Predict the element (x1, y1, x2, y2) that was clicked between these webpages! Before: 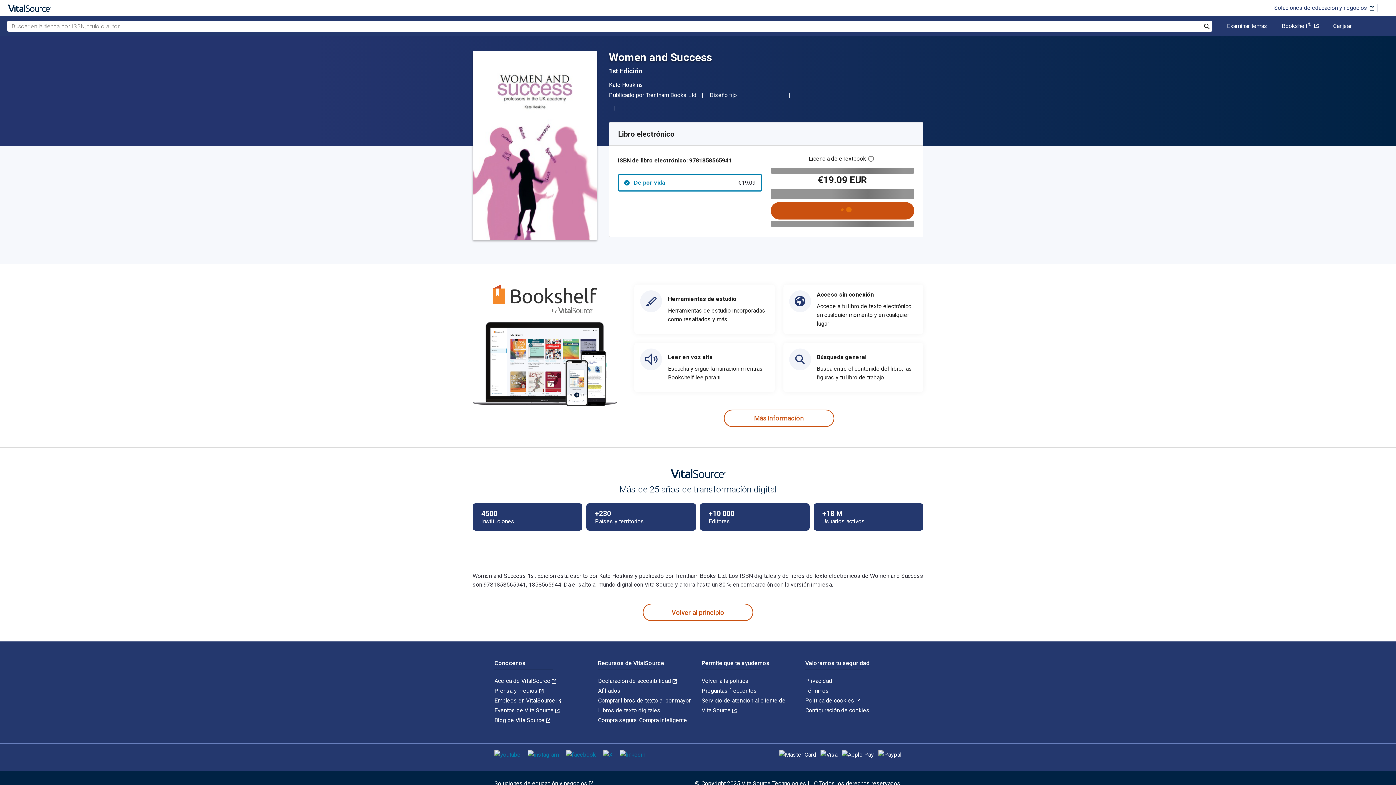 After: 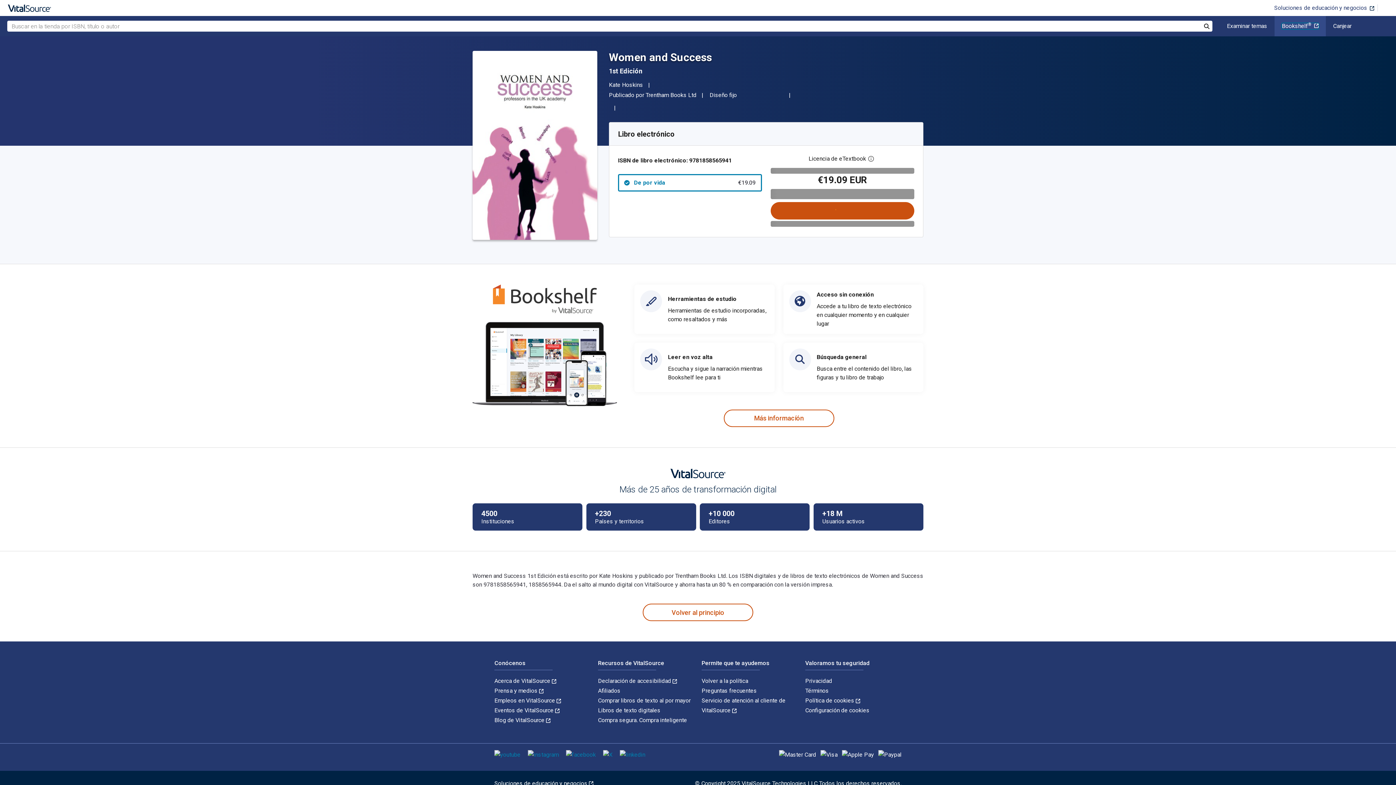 Action: label: Bookshelf®  bbox: (1282, 23, 1318, 29)